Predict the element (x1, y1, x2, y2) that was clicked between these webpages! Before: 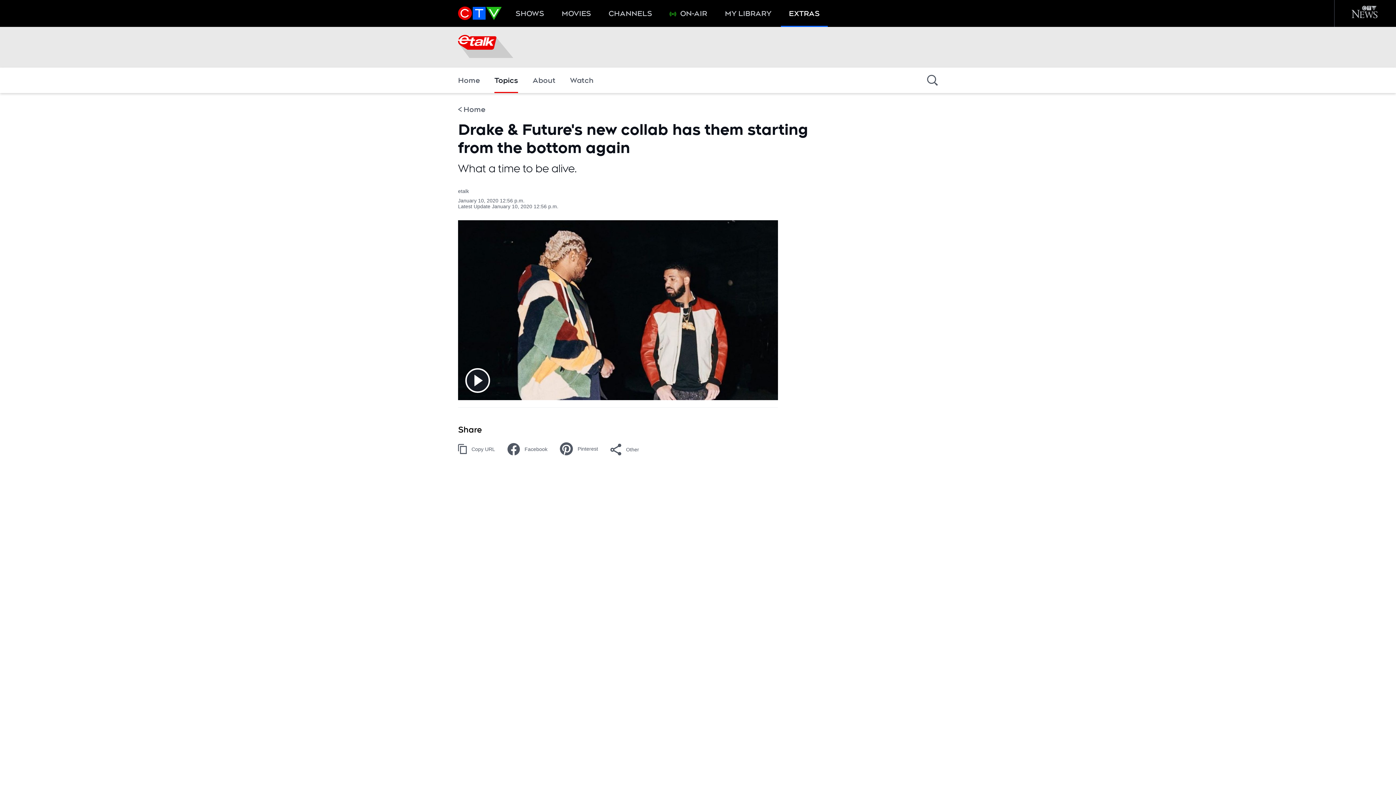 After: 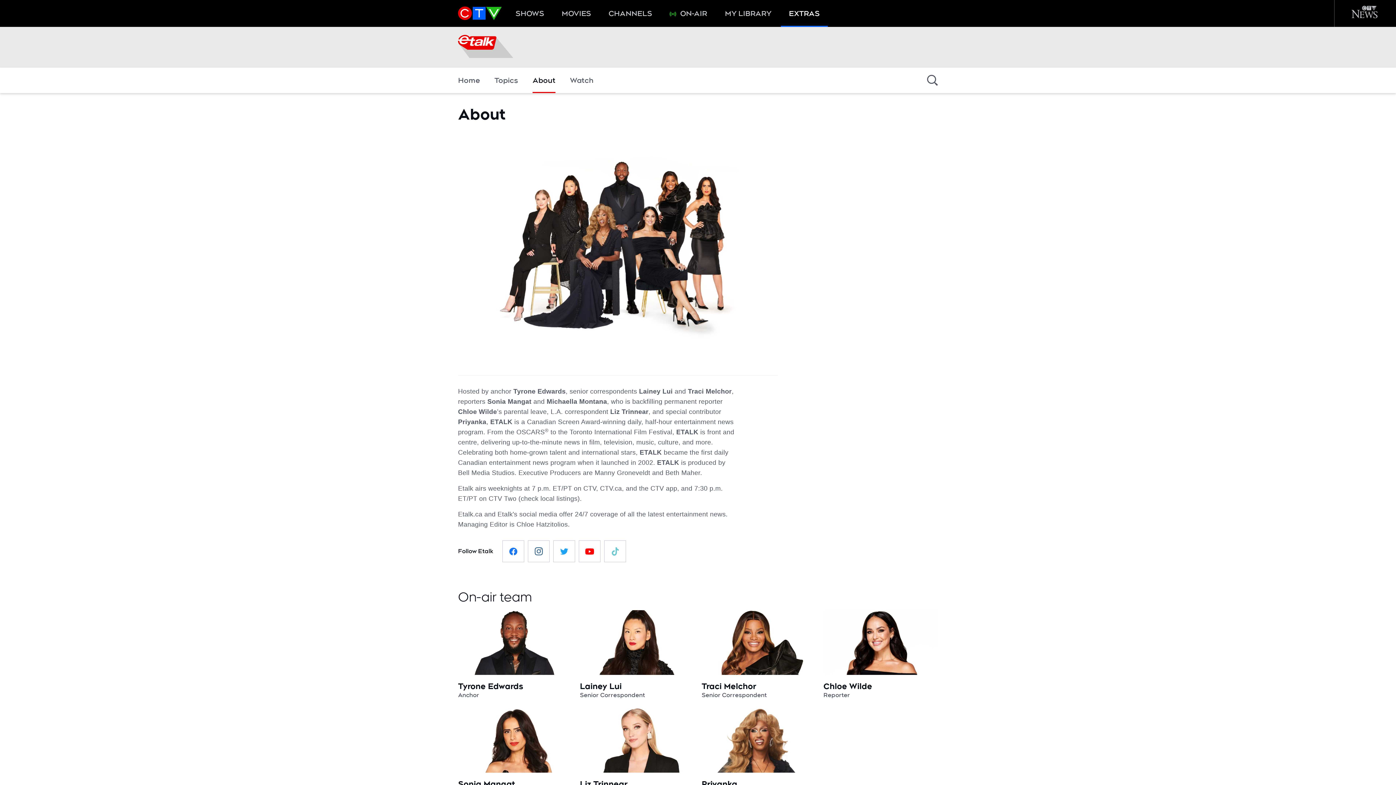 Action: label: About bbox: (532, 67, 555, 93)